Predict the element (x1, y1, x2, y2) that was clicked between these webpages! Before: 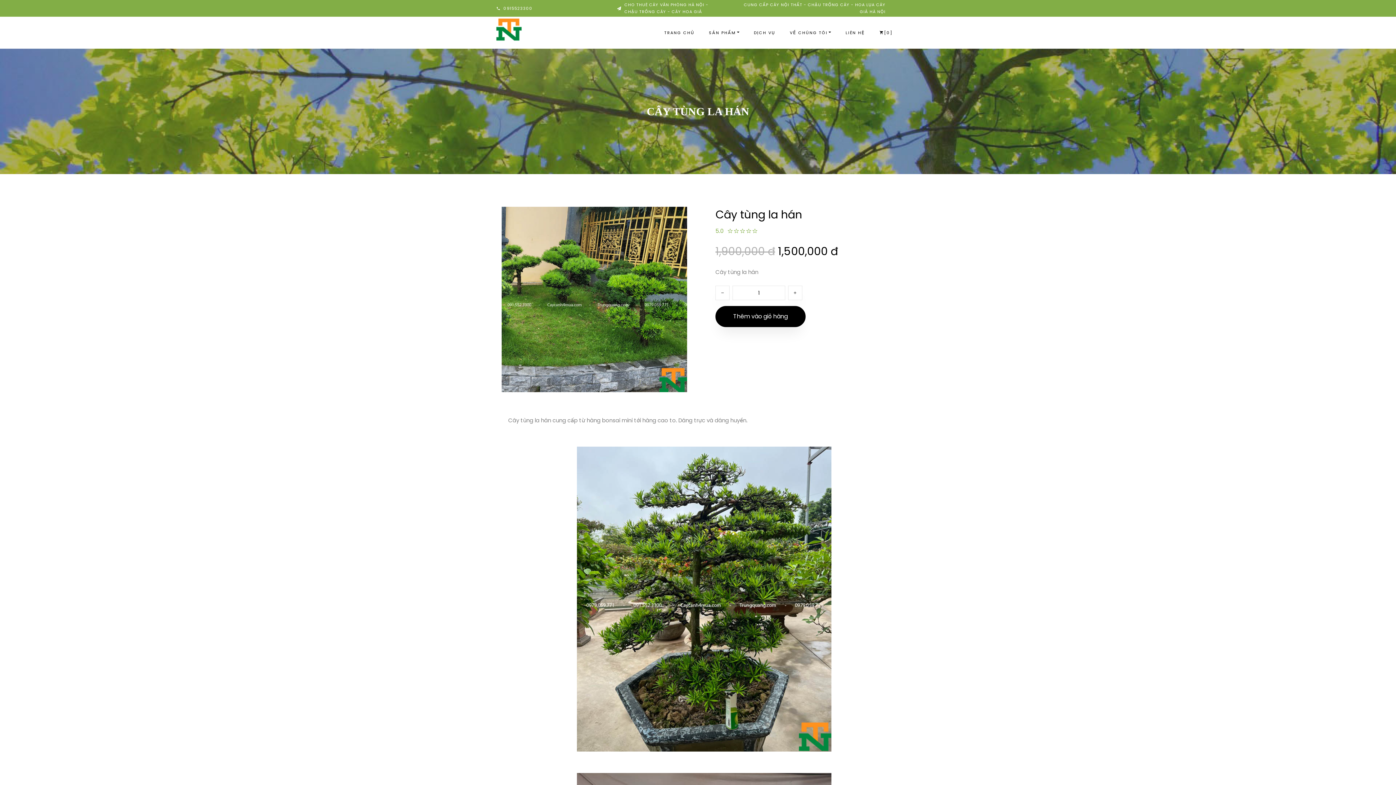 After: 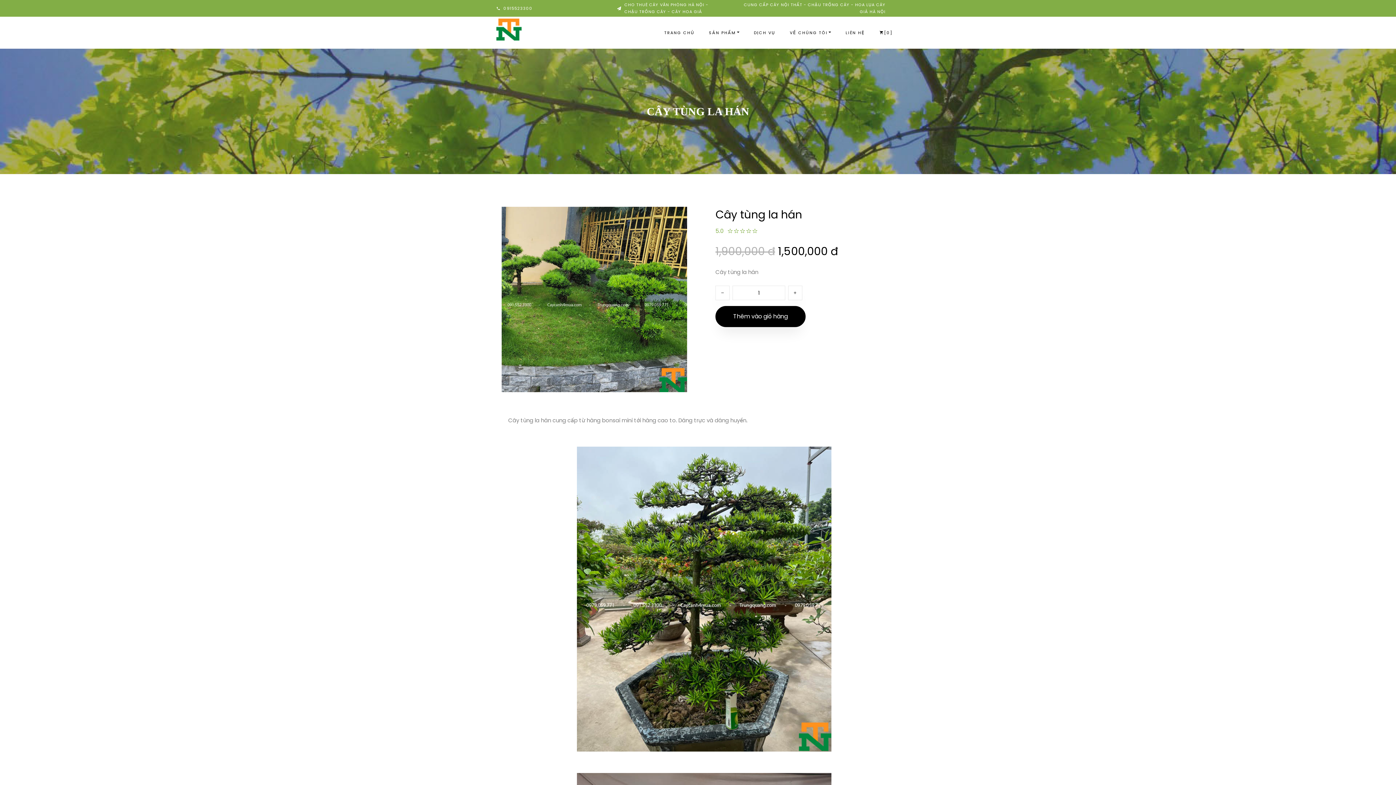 Action: bbox: (734, 227, 738, 234)